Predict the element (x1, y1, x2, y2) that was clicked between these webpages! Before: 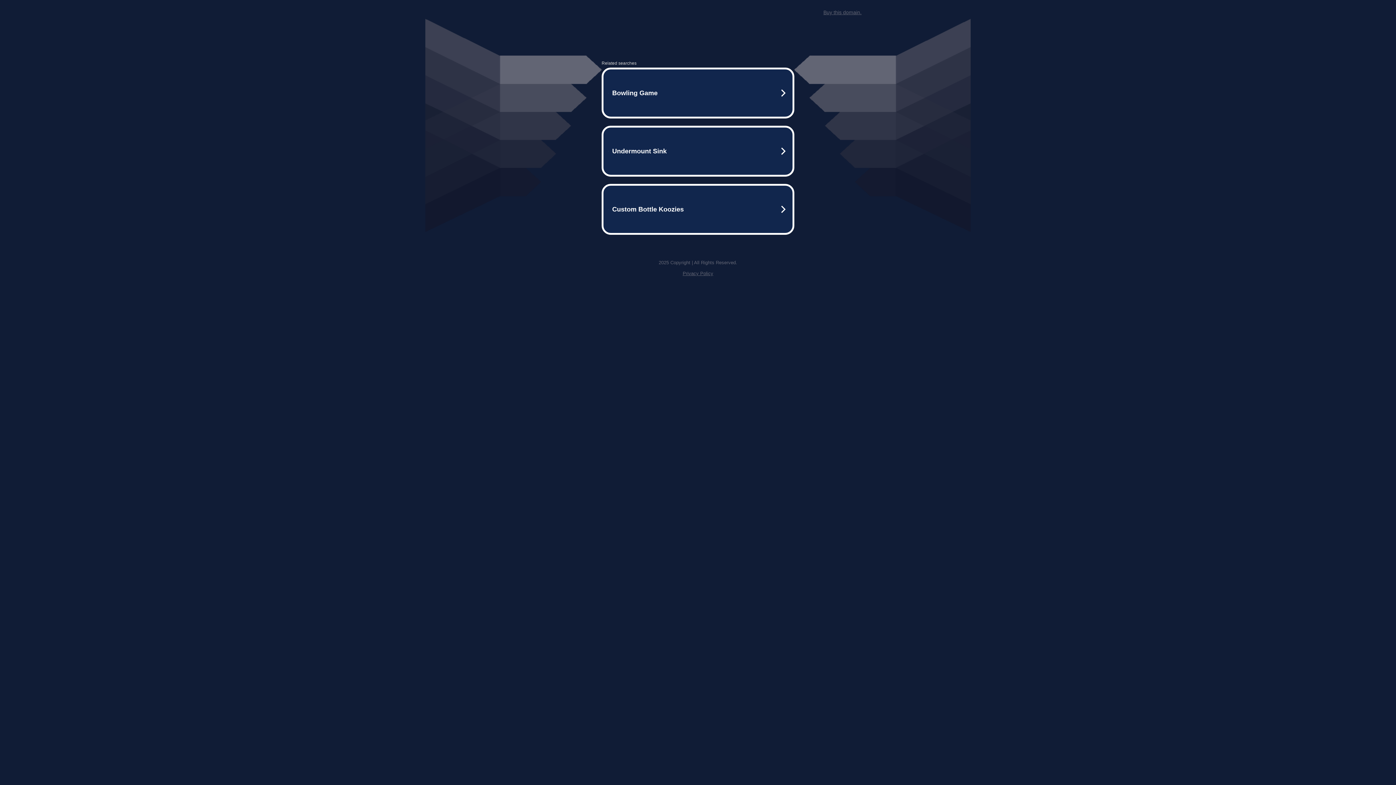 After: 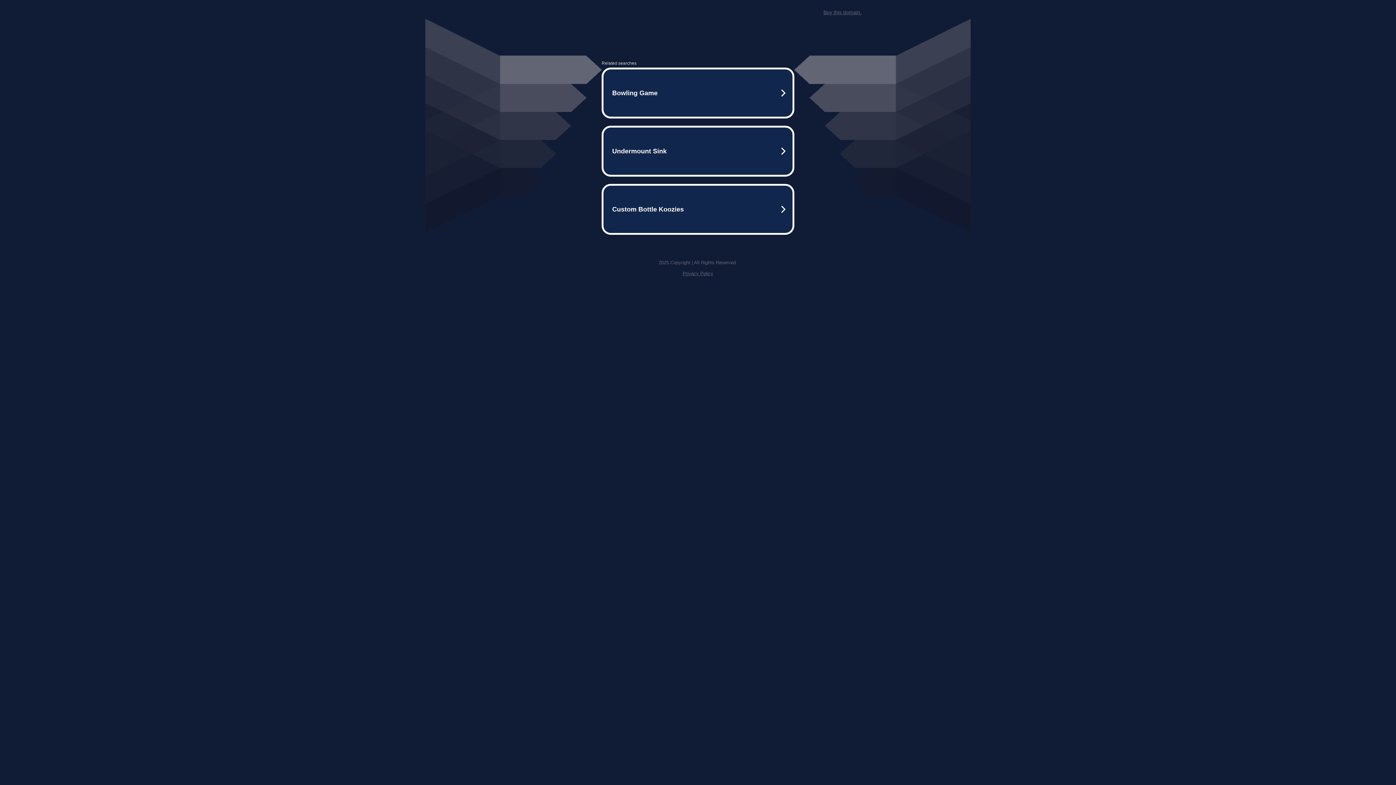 Action: label: Privacy Policy bbox: (682, 270, 713, 276)